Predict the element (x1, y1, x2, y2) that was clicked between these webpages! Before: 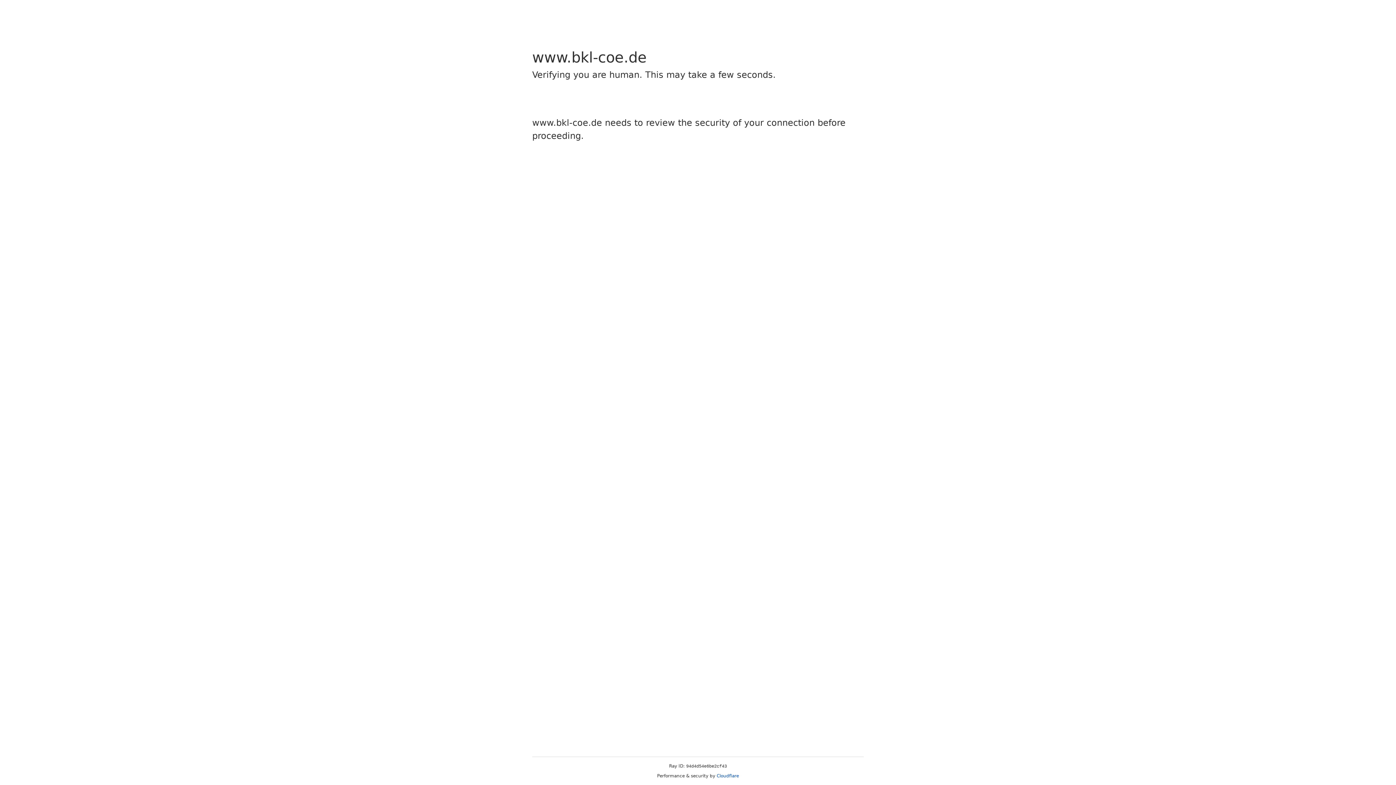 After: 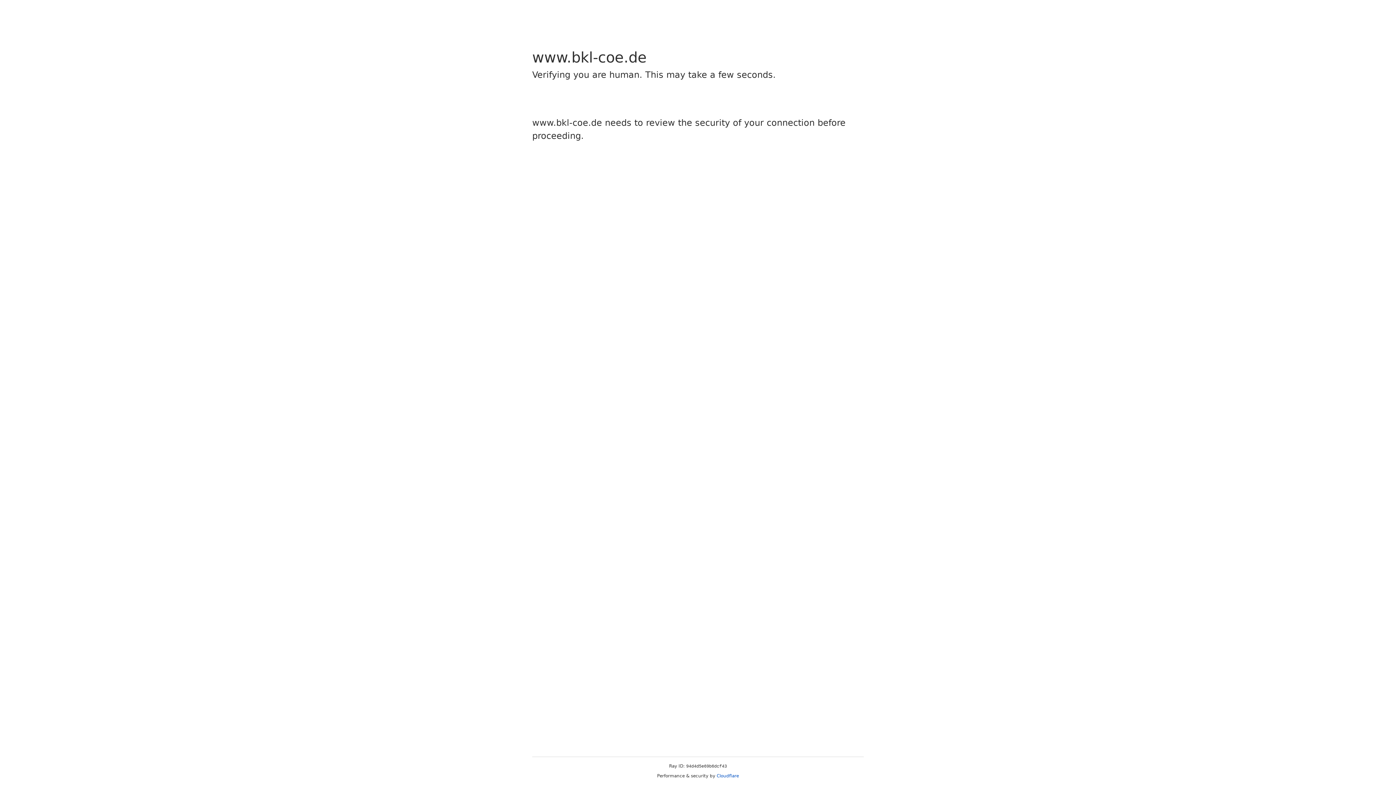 Action: label: Cloudflare bbox: (716, 773, 739, 778)